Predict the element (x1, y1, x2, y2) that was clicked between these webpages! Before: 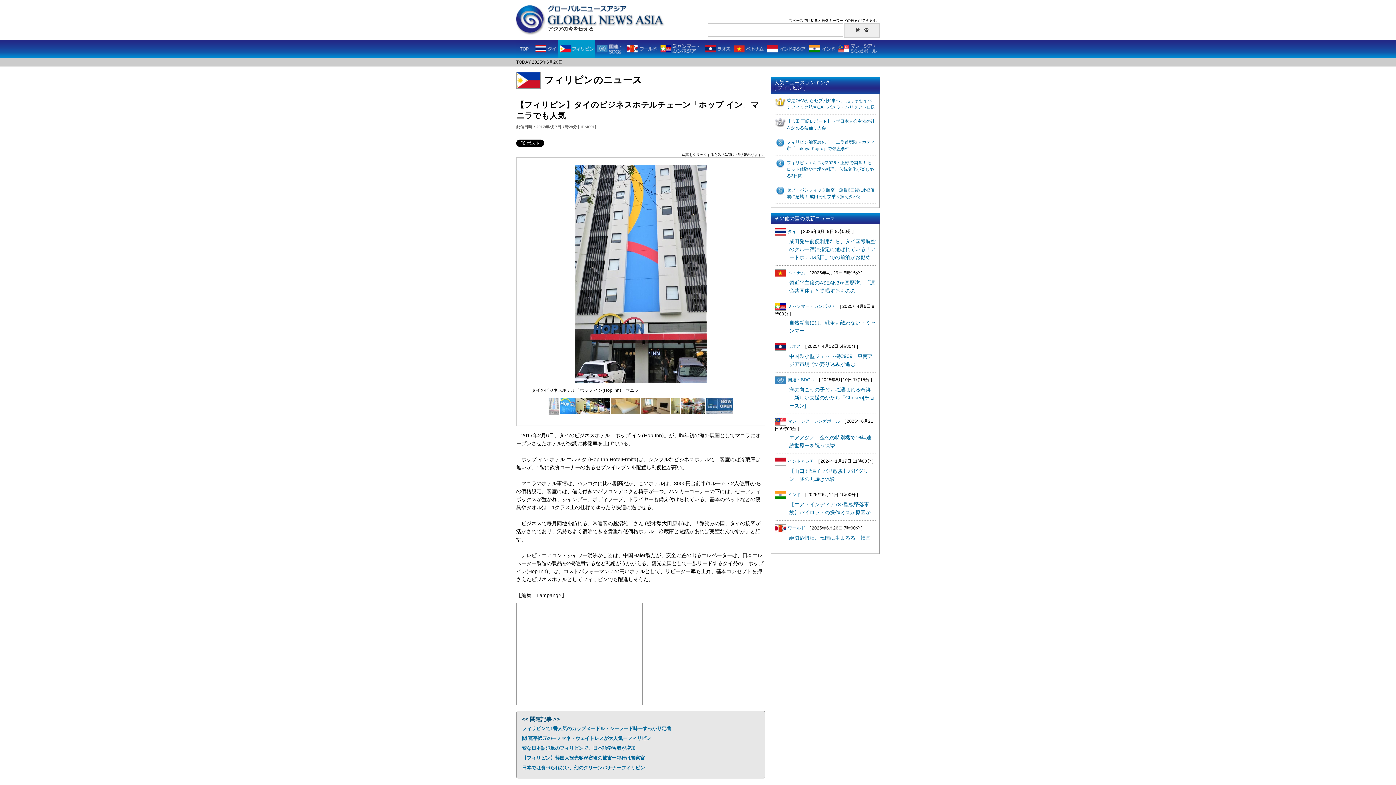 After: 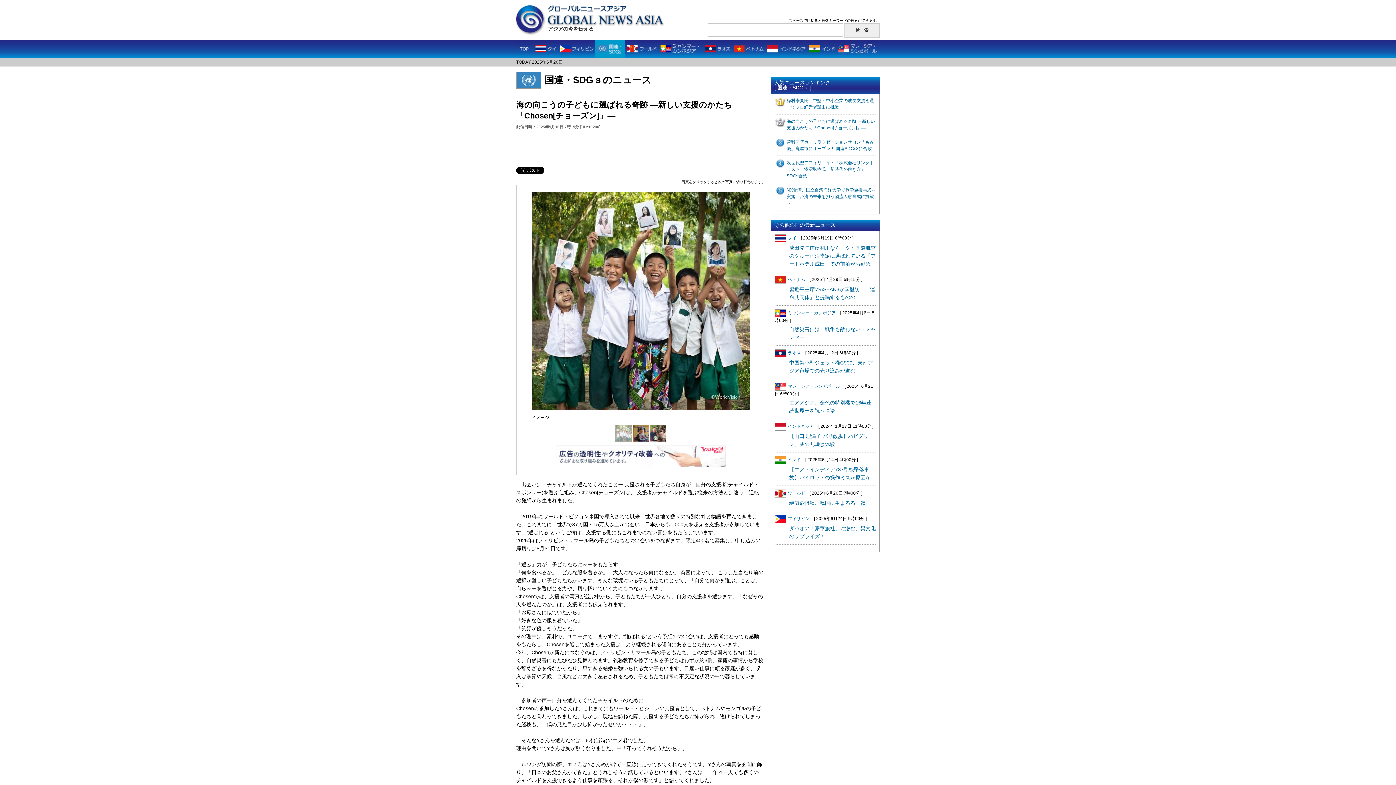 Action: label: 海の向こうの子どもに選ばれる奇跡 ―新しい支援のかたち「Chosen[チョーズン]」― bbox: (789, 387, 874, 408)